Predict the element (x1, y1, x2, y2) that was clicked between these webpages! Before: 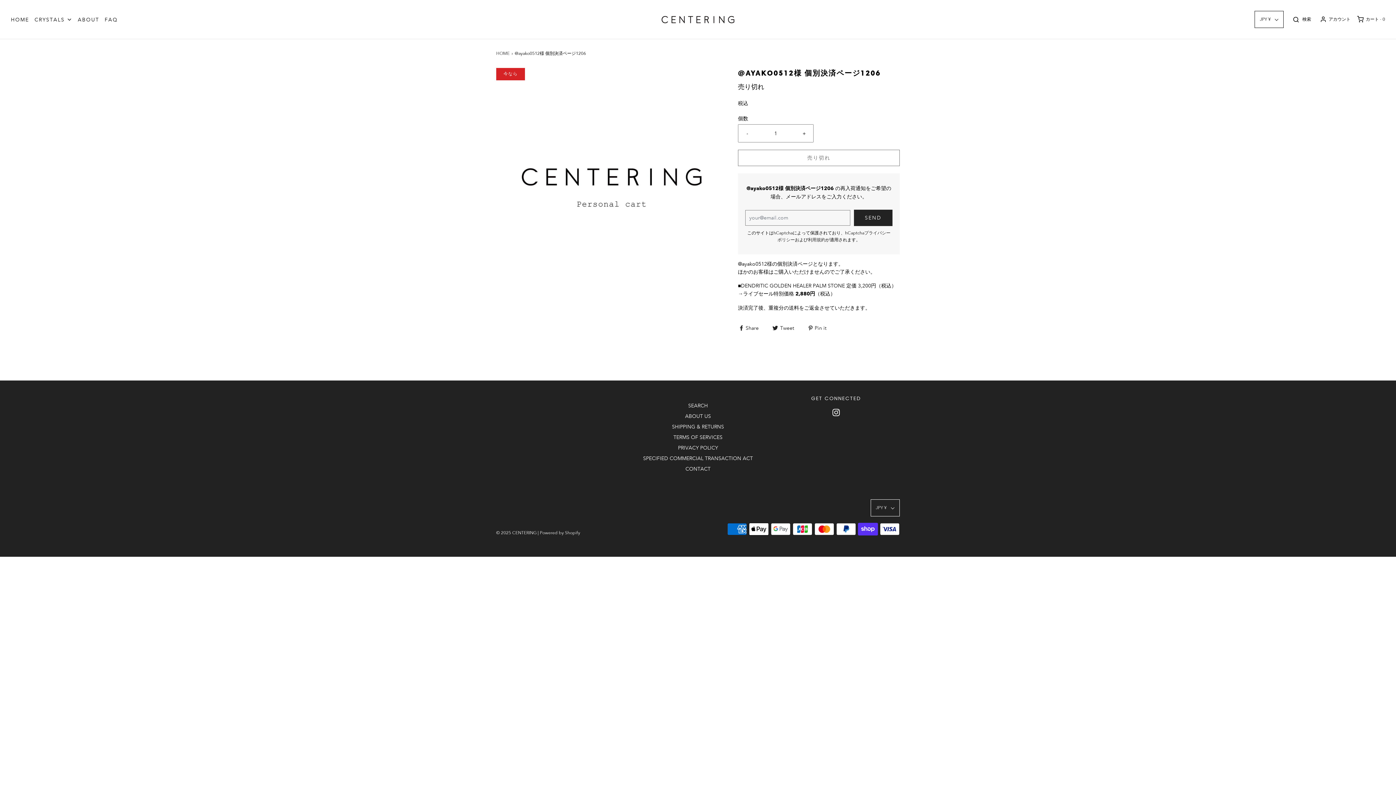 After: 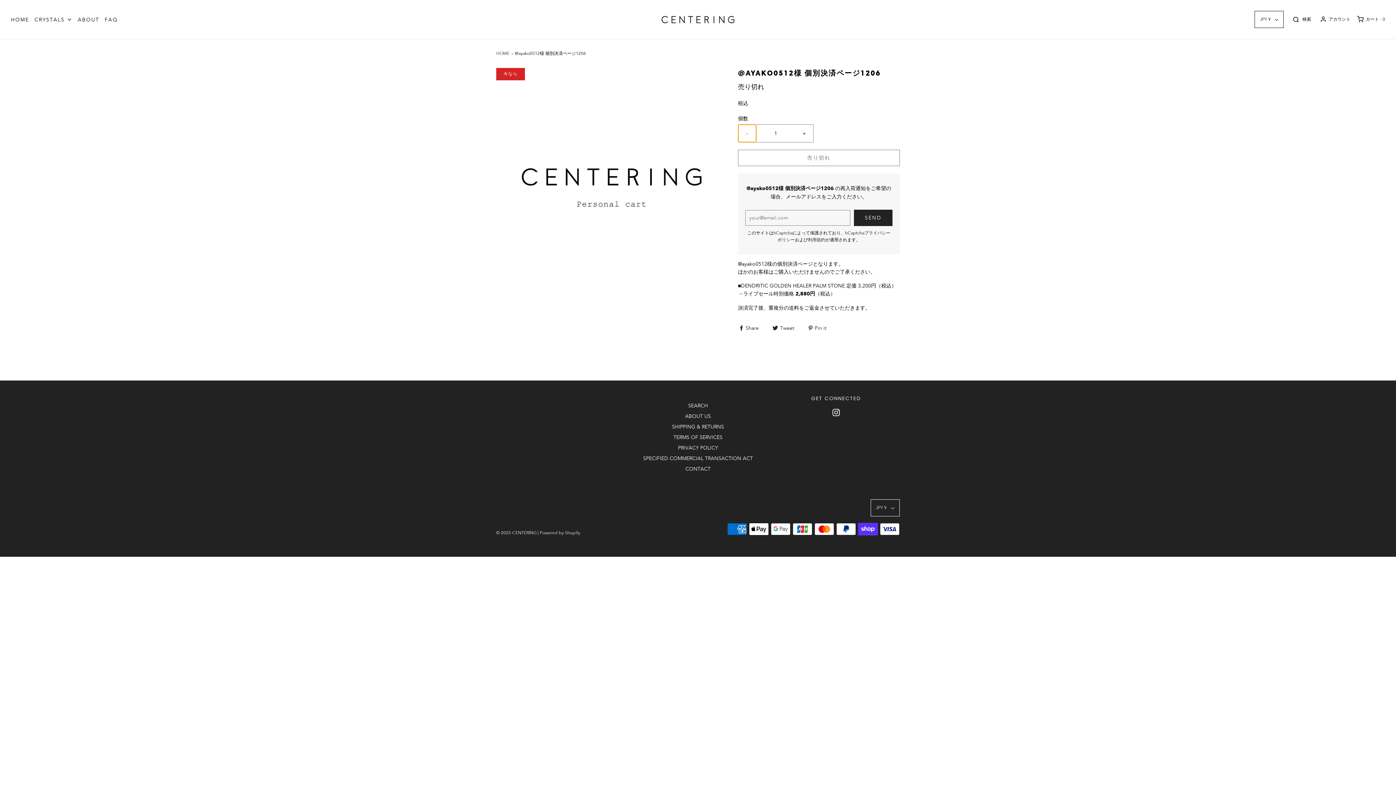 Action: bbox: (738, 124, 756, 142) label: Reduce item quantity by one